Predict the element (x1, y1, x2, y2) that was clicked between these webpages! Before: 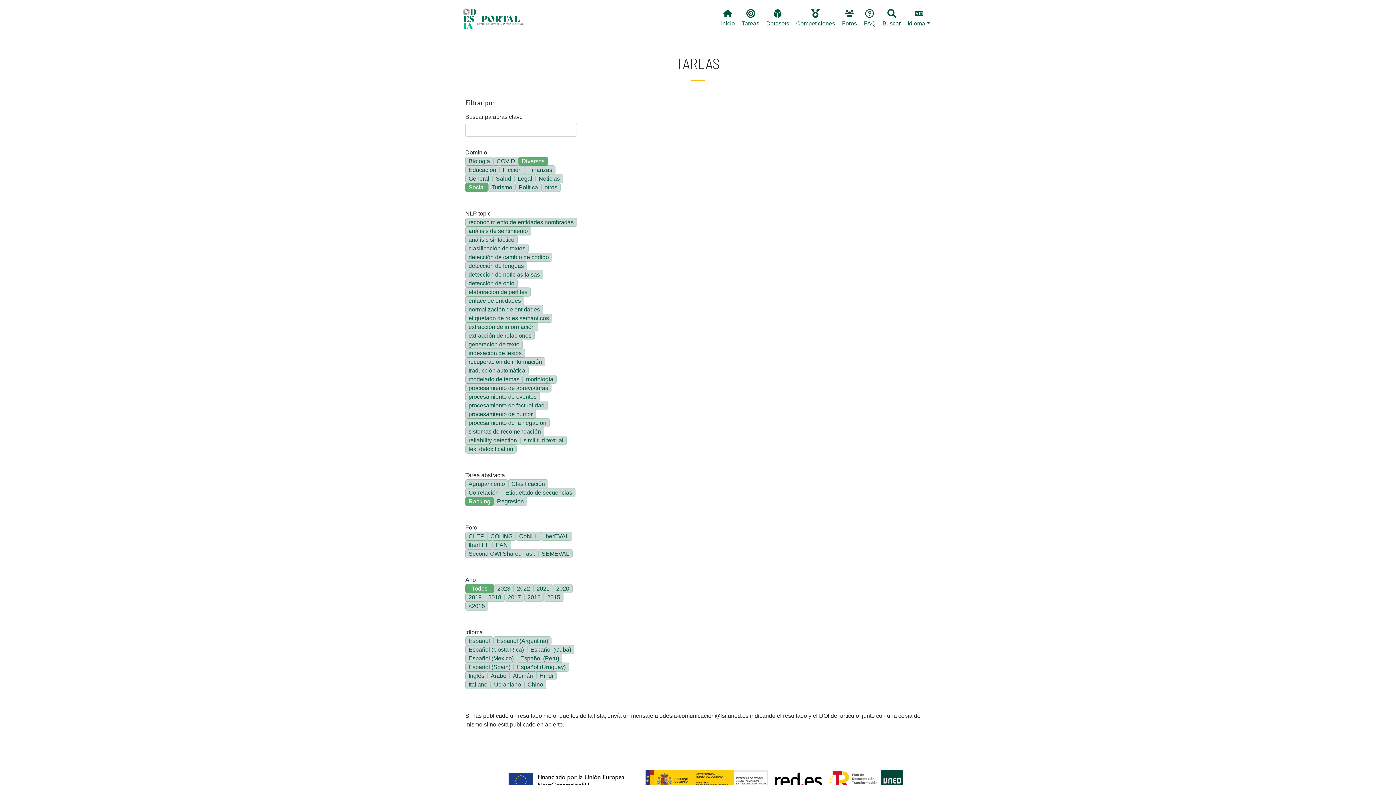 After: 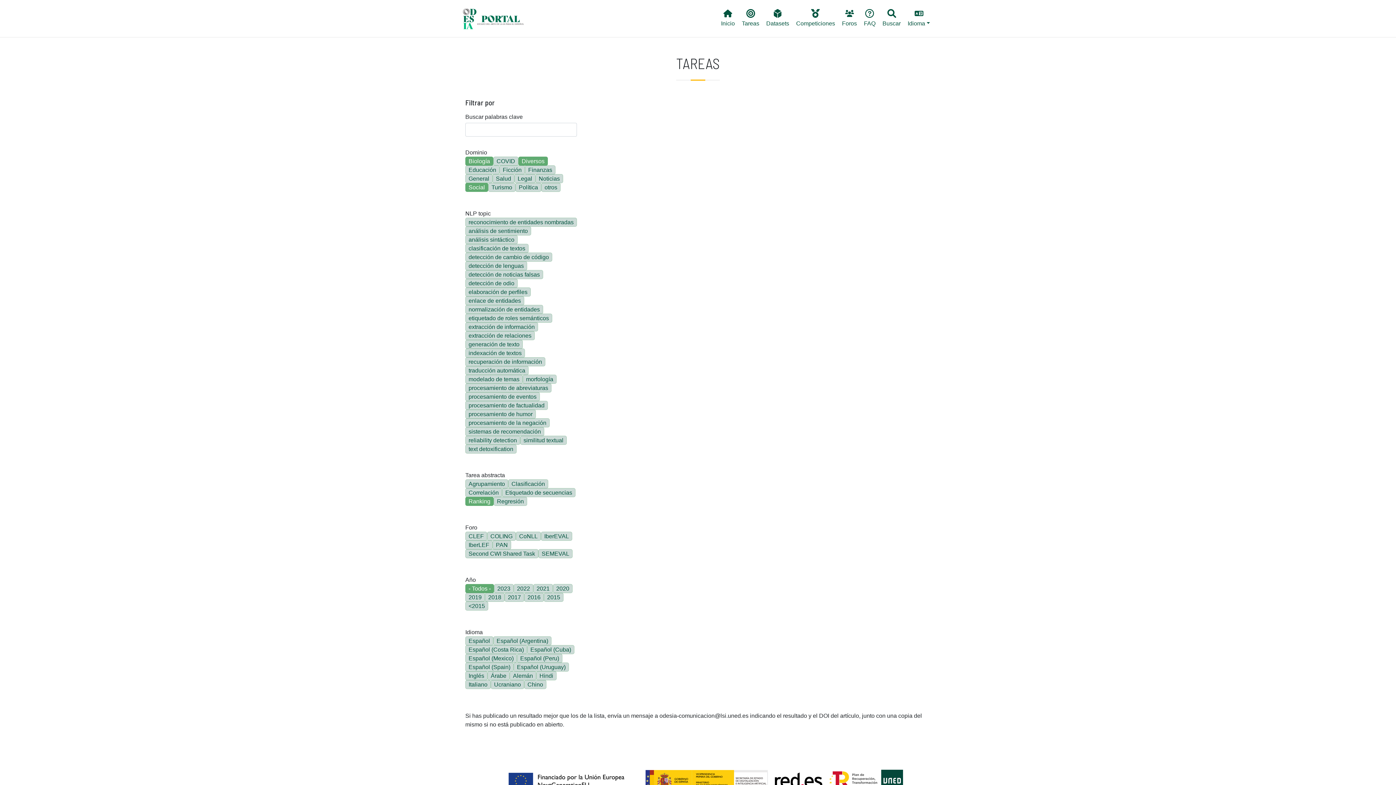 Action: bbox: (465, 156, 493, 165) label: Biología